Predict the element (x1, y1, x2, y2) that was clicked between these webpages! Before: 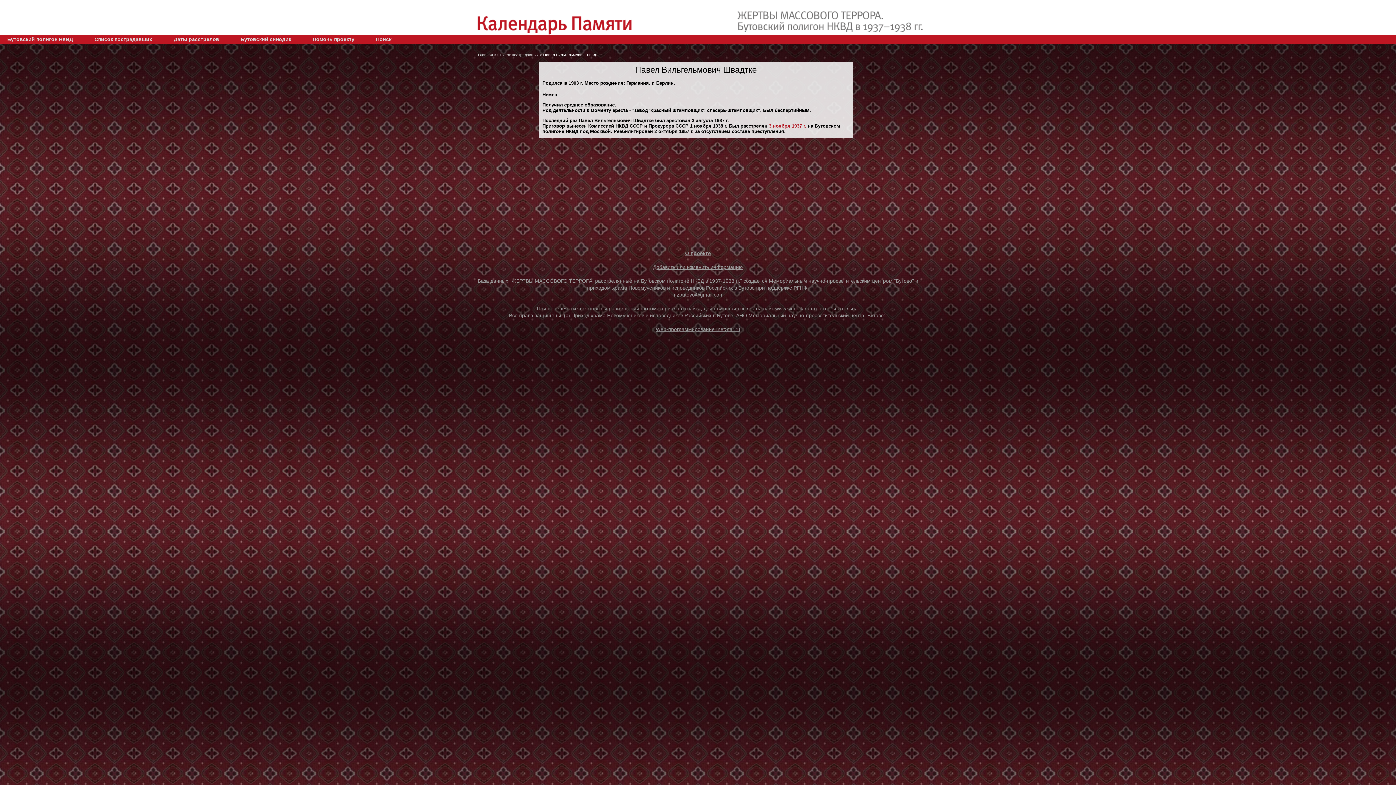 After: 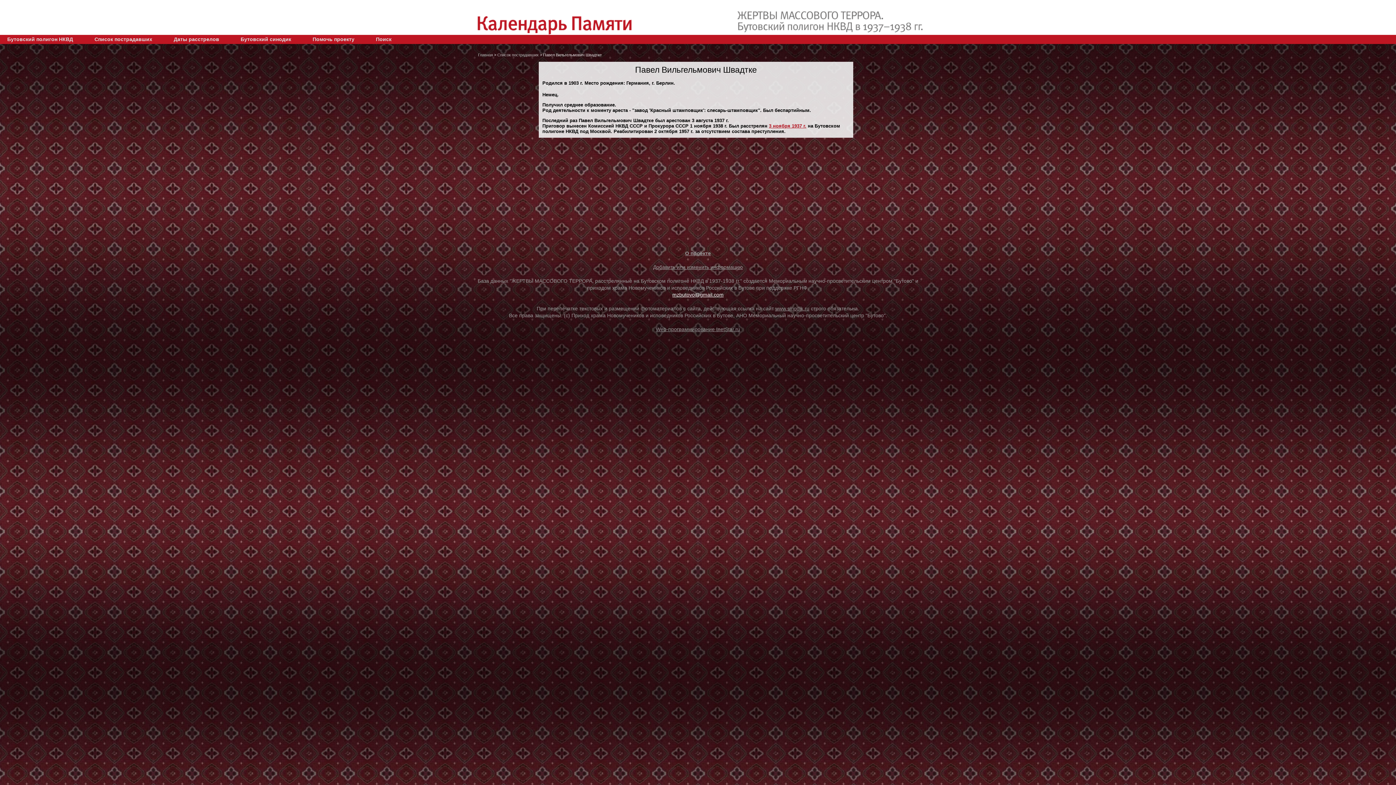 Action: label: mzbutovo@gmail.com bbox: (672, 291, 723, 297)